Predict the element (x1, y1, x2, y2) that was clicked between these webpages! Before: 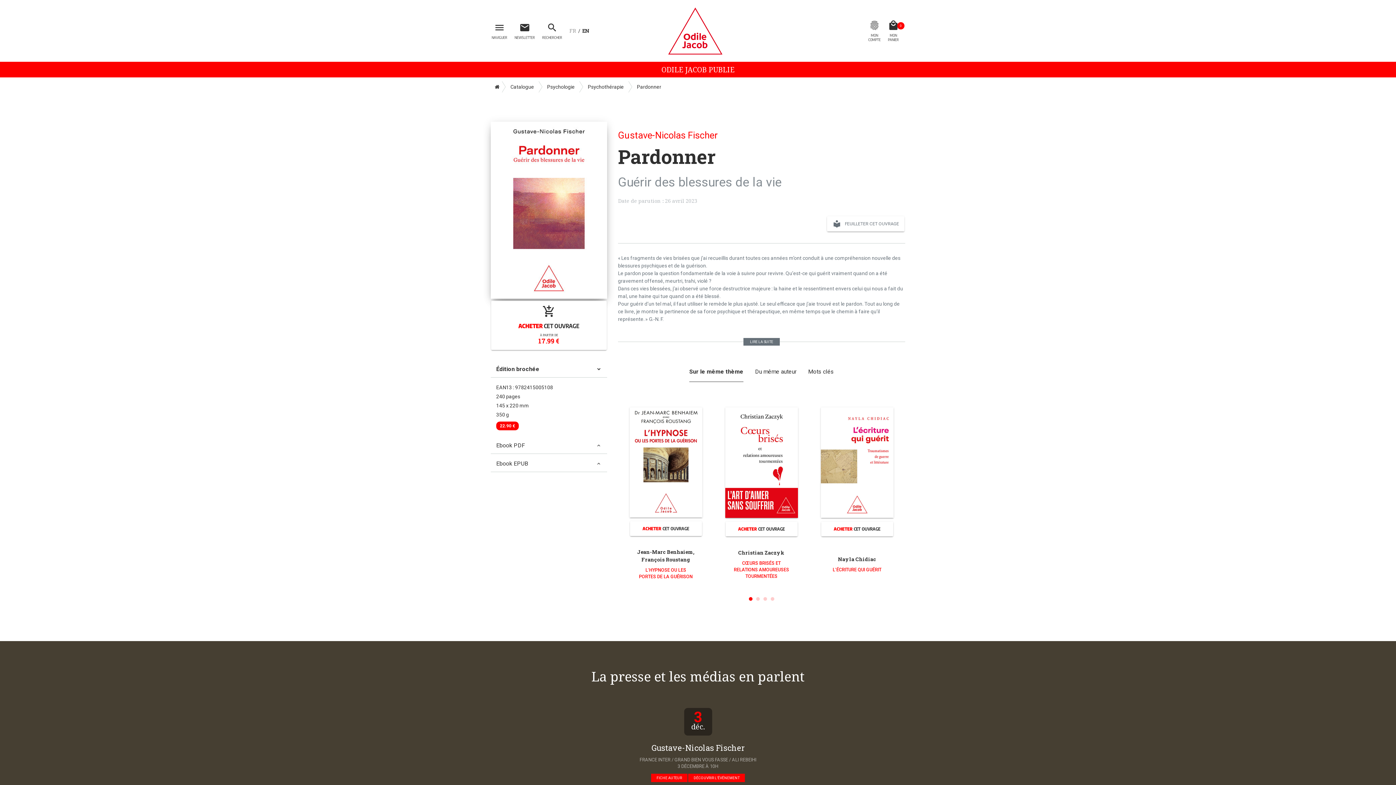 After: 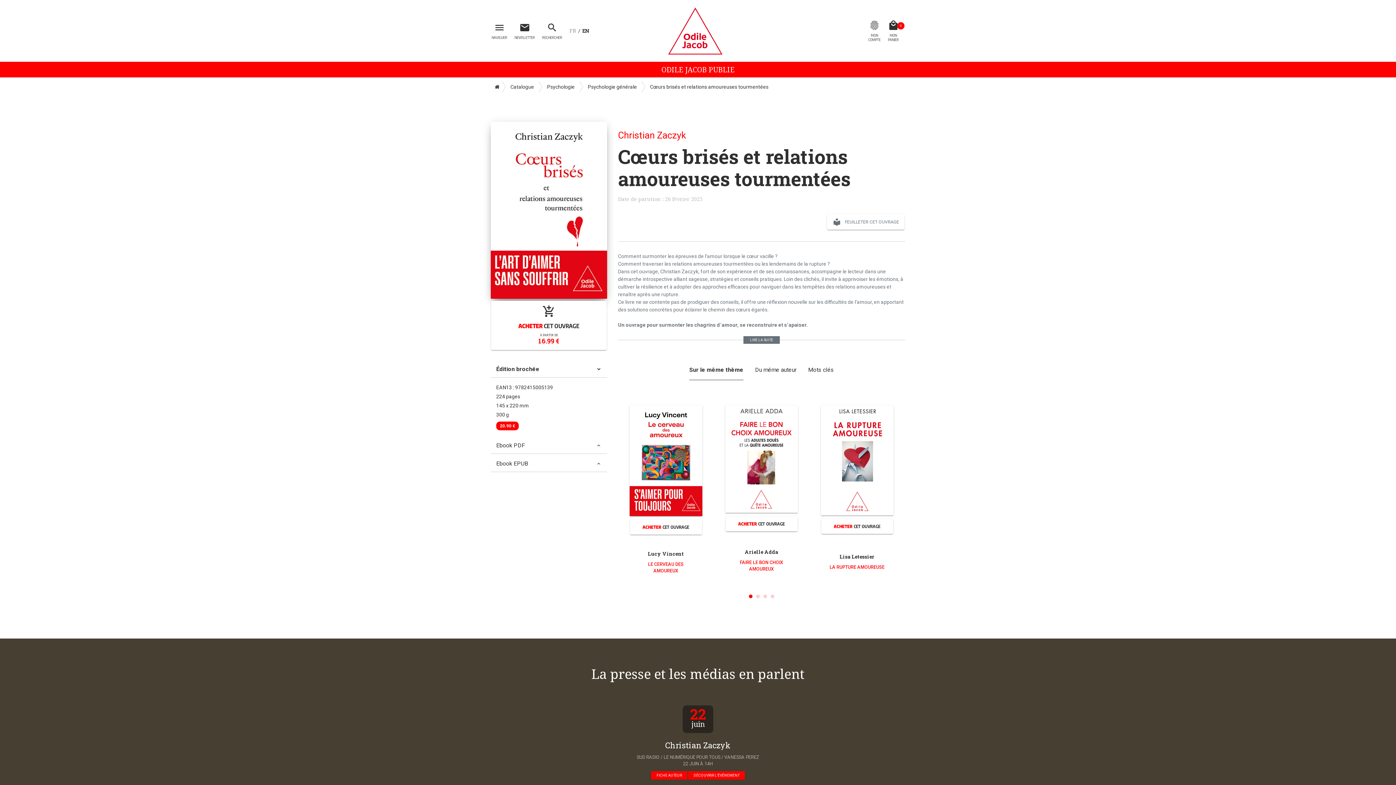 Action: label: CŒURS BRISÉS ET RELATIONS AMOUREUSES TOURMENTÉES bbox: (734, 560, 789, 579)